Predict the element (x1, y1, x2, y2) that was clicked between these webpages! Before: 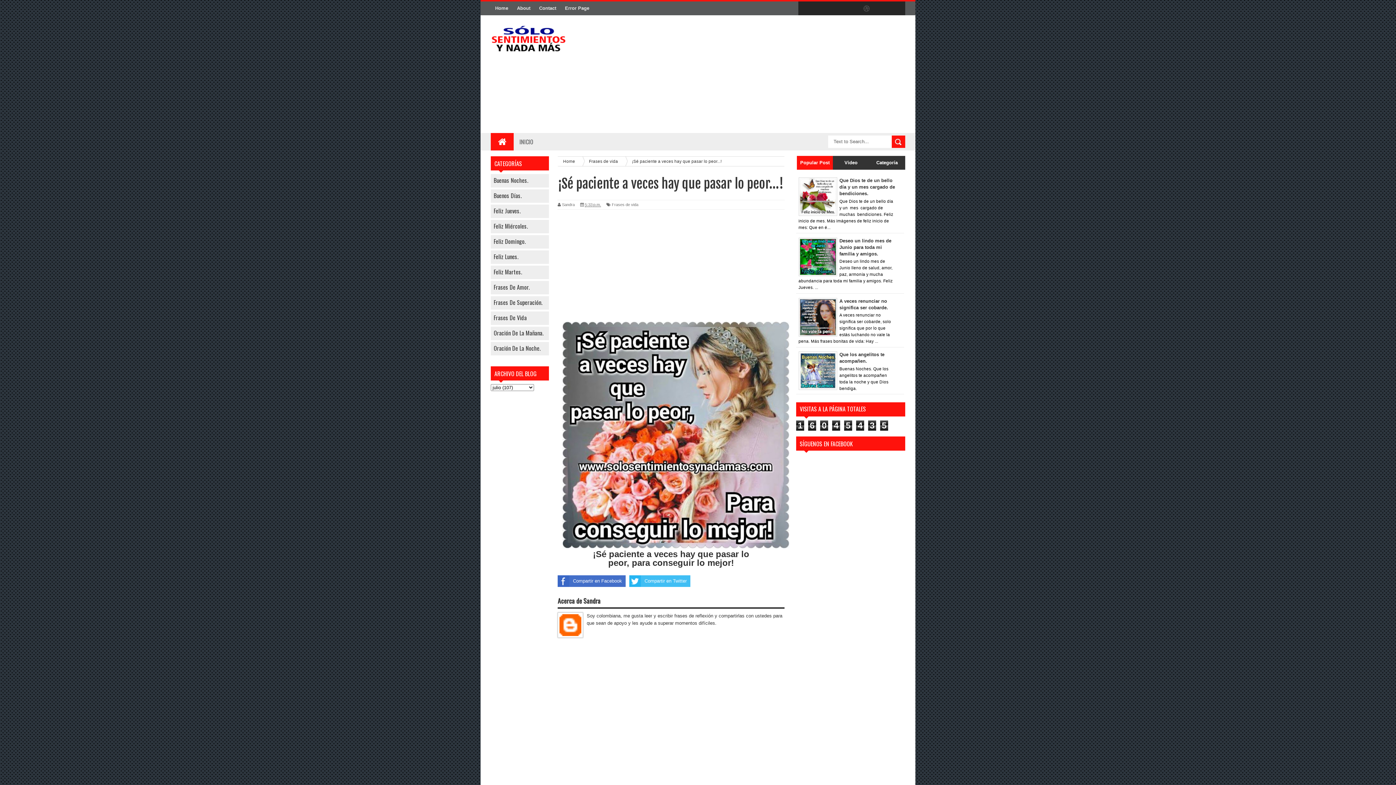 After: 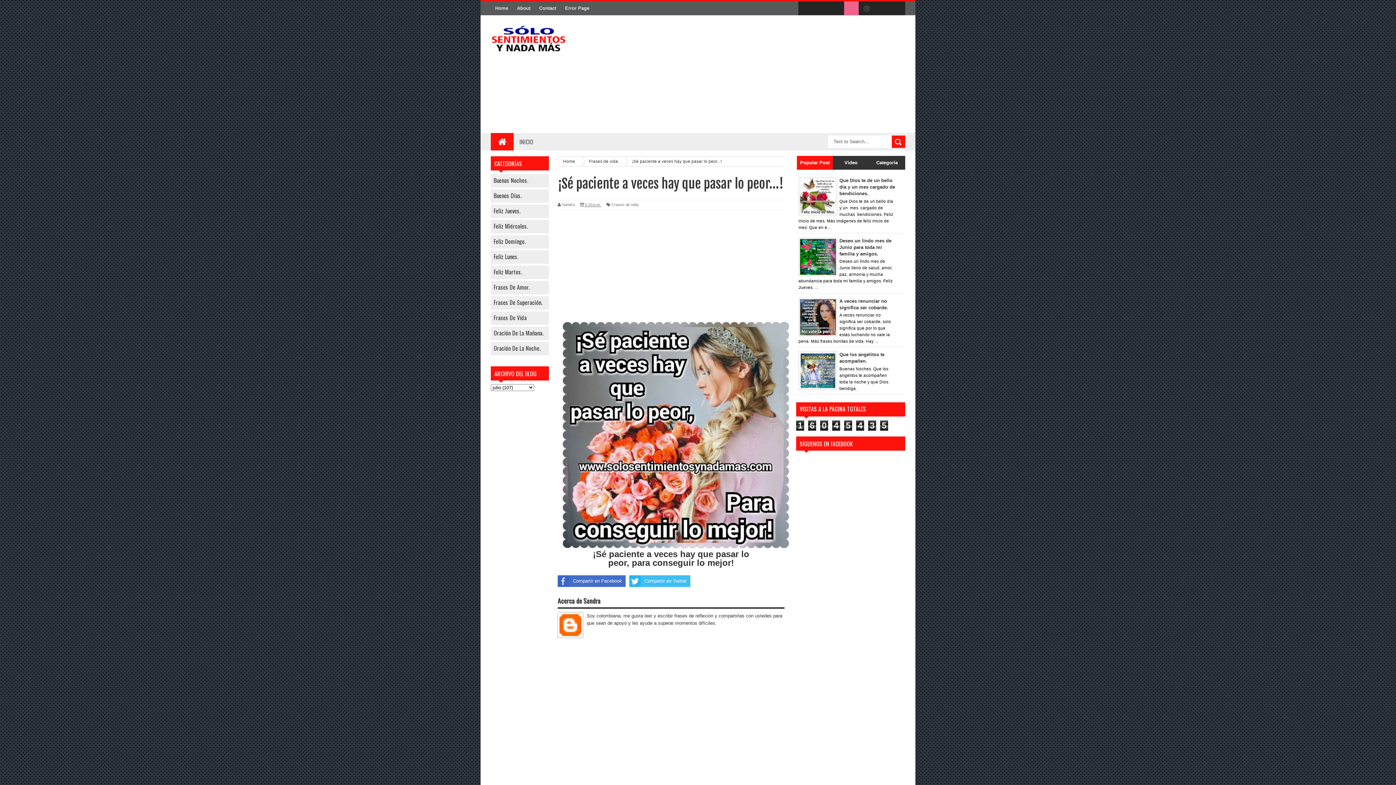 Action: bbox: (844, 1, 858, 16)